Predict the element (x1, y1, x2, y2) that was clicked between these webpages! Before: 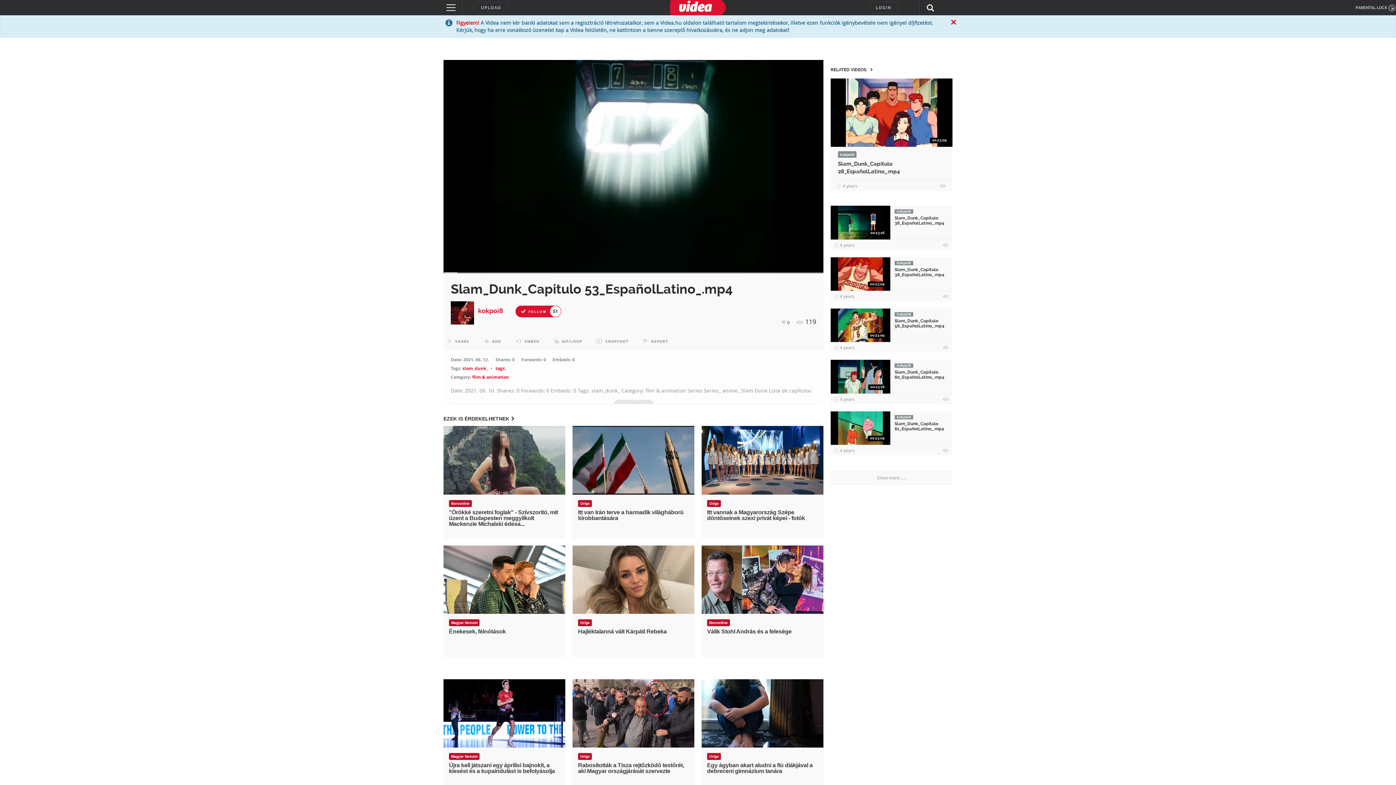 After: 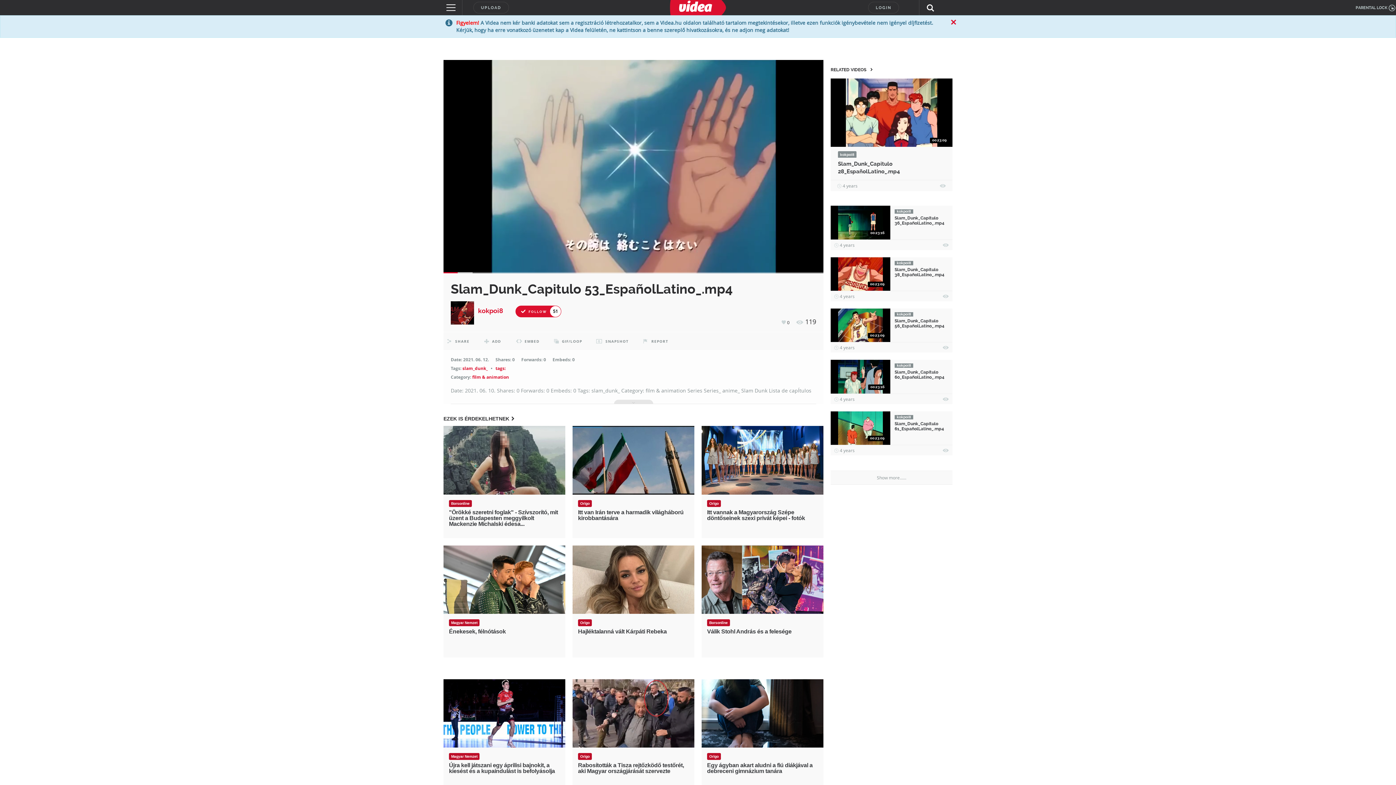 Action: label: Magyar Nemzet bbox: (449, 753, 479, 760)